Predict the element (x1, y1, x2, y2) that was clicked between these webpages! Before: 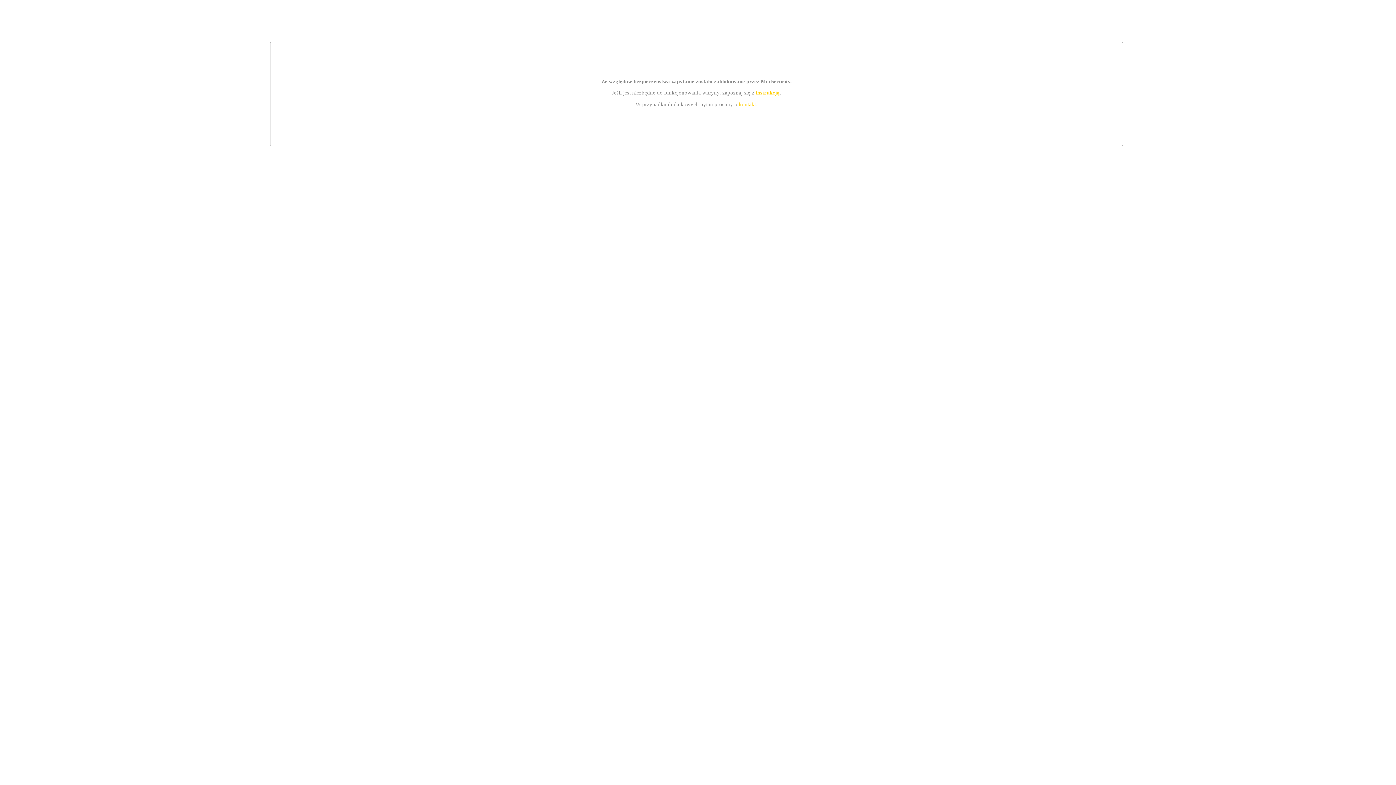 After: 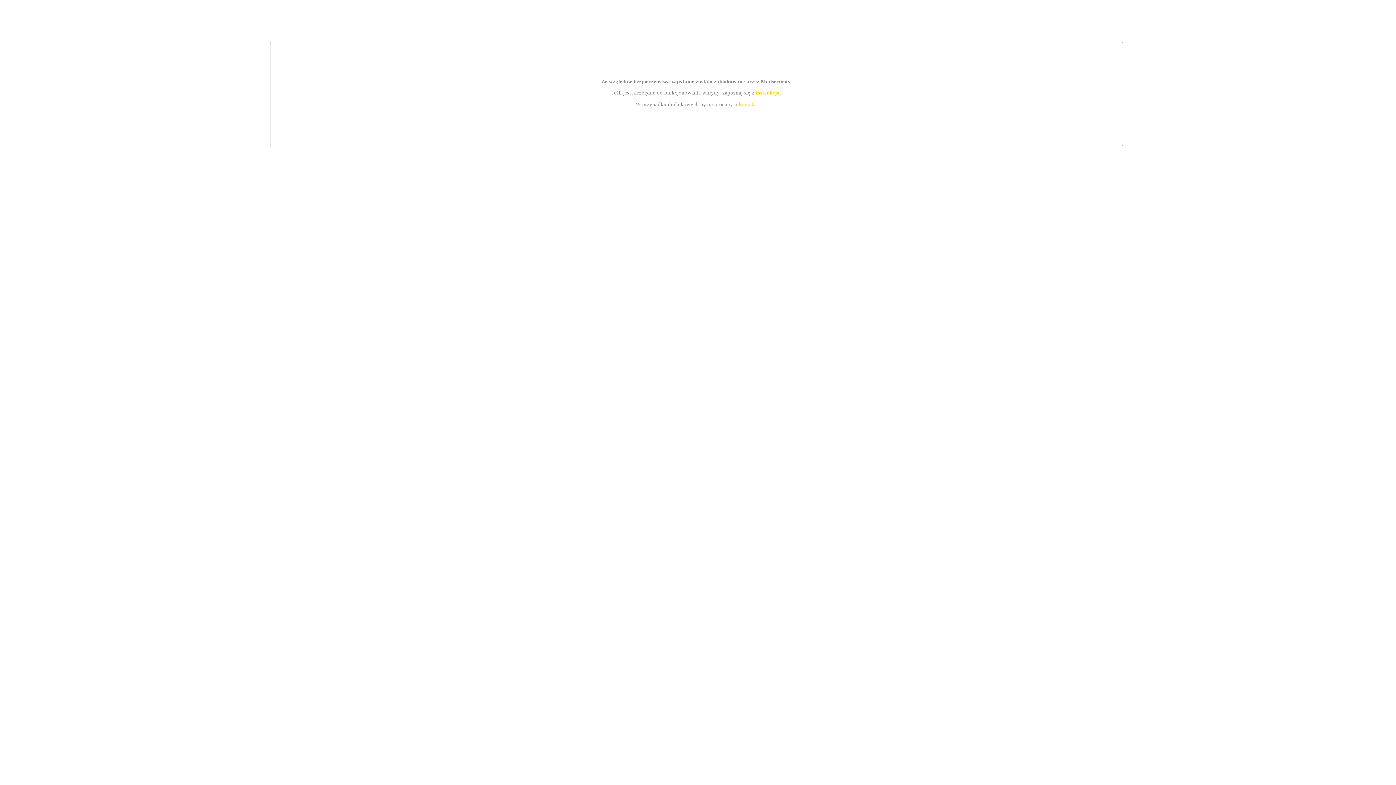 Action: bbox: (755, 89, 779, 95) label: instrukcją